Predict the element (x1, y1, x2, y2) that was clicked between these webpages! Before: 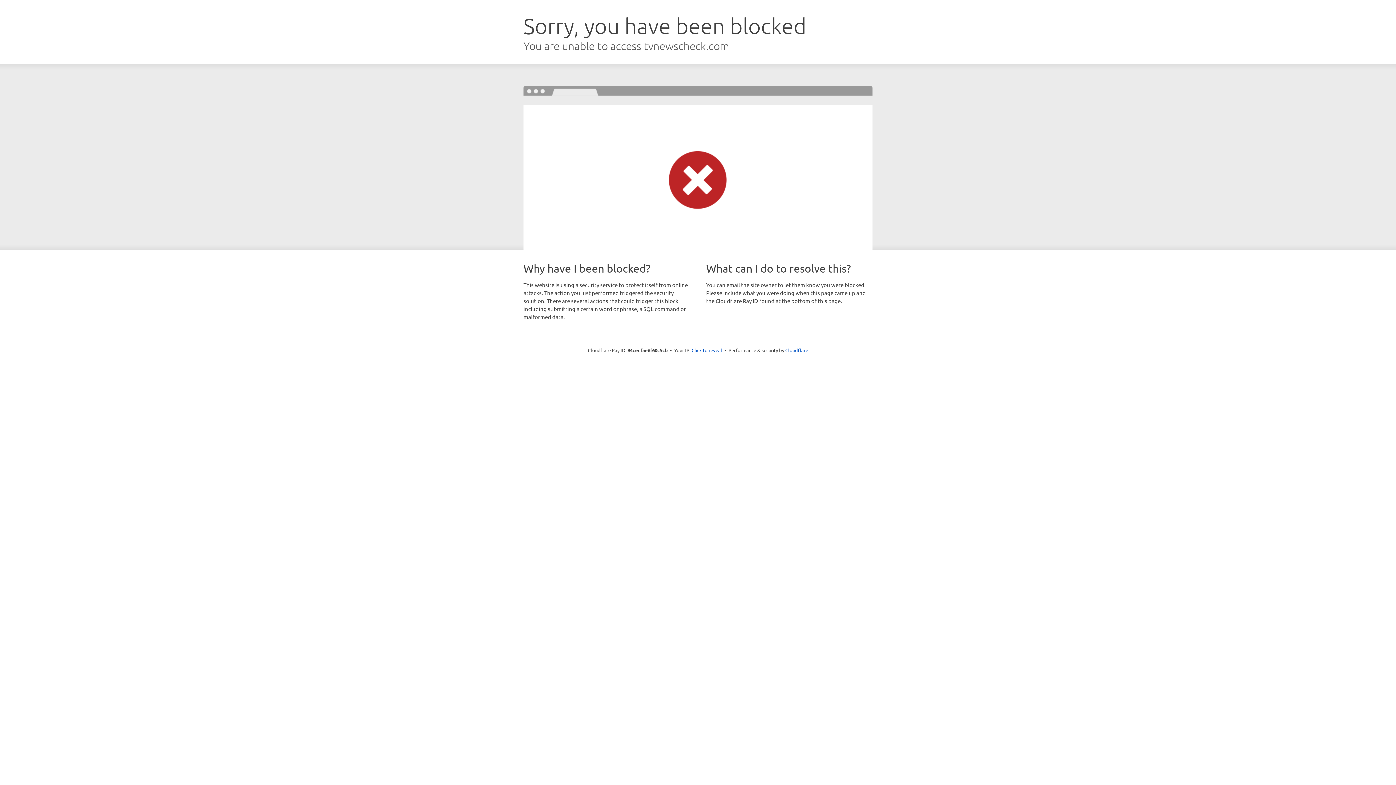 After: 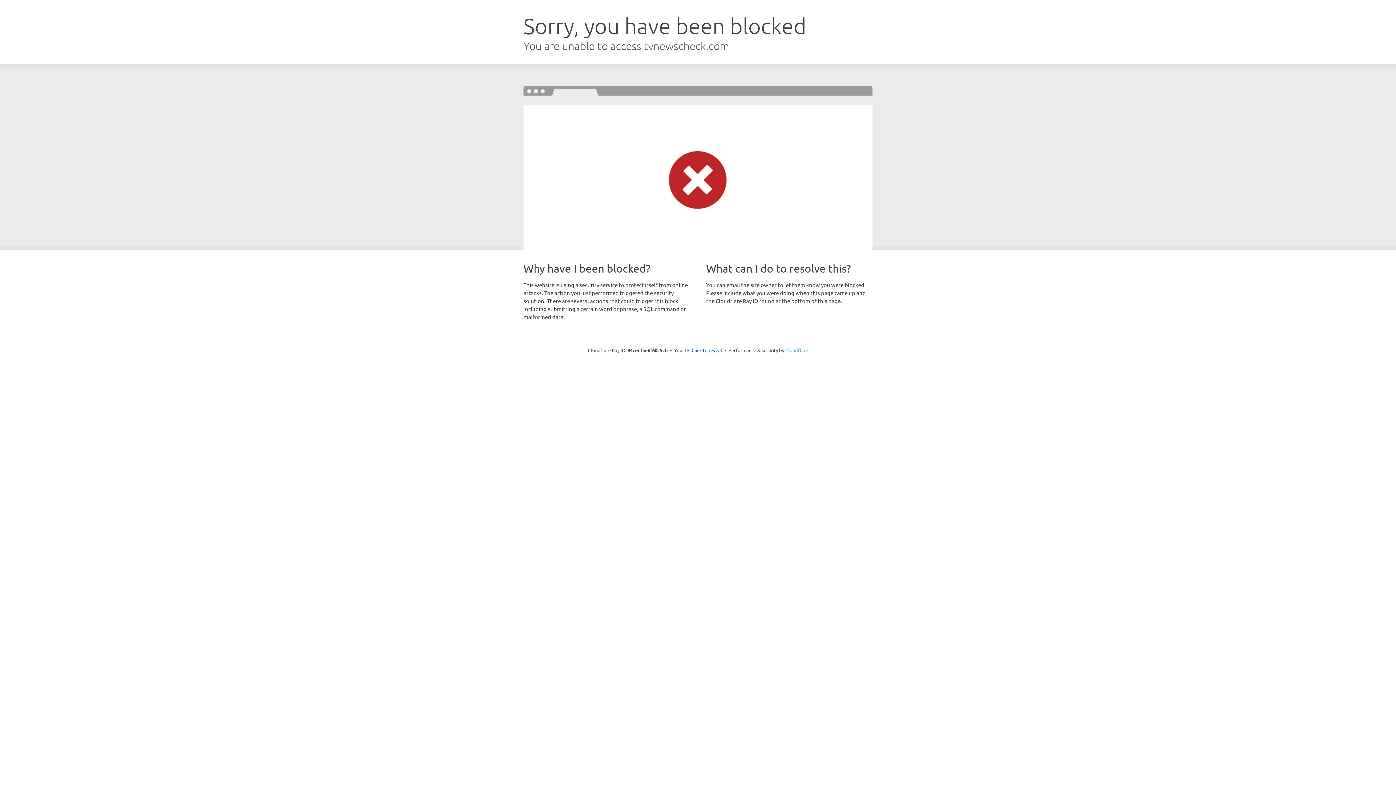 Action: label: Cloudflare bbox: (785, 347, 808, 353)